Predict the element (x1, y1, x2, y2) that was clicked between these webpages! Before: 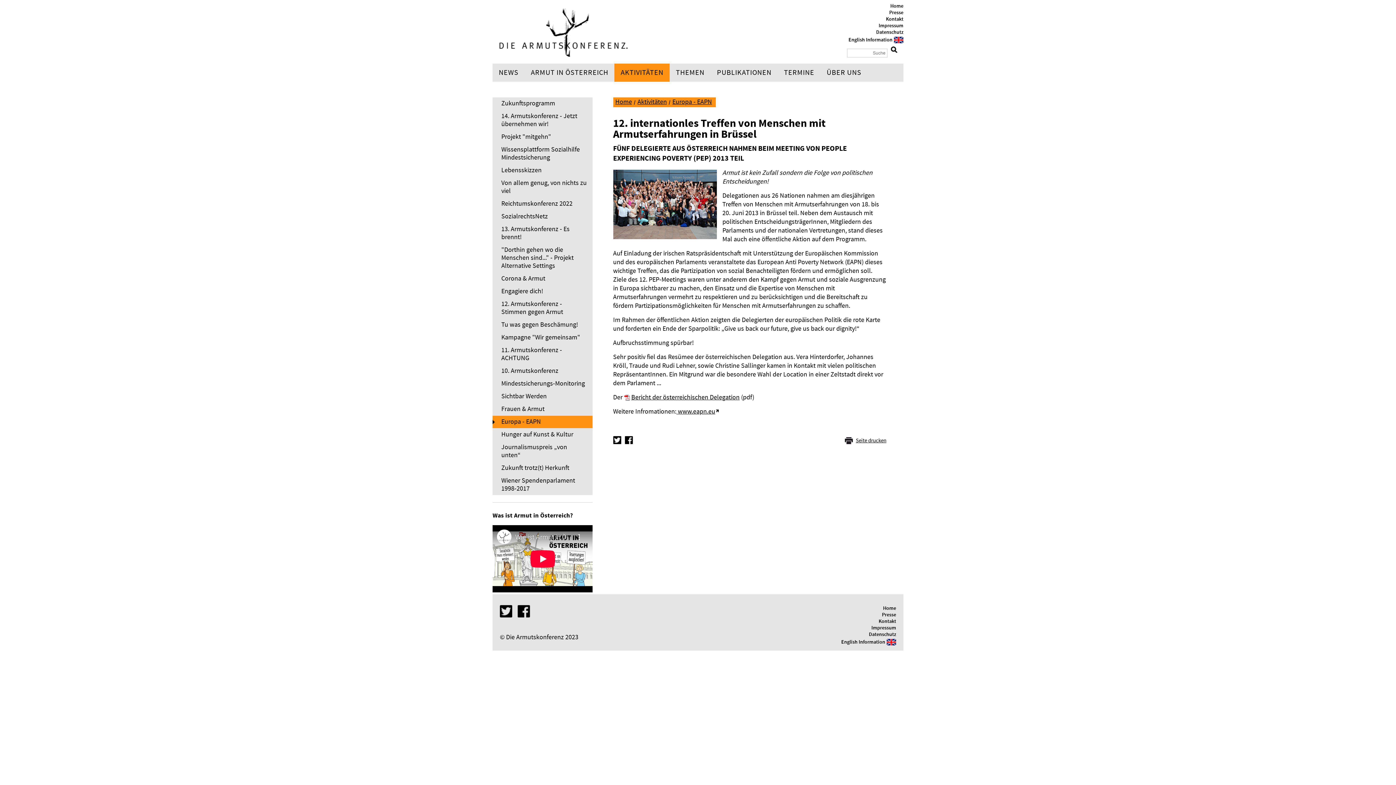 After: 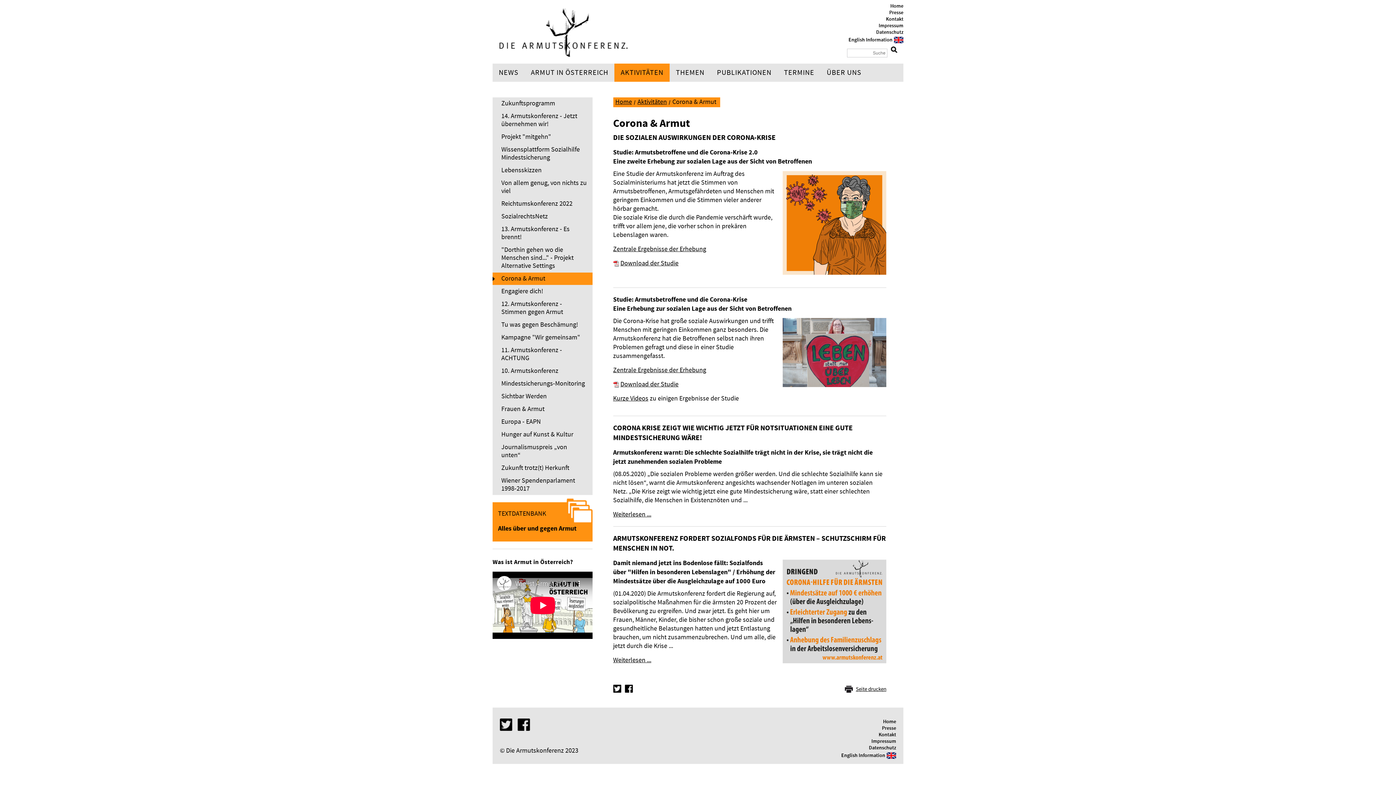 Action: label: Corona & Armut bbox: (492, 272, 592, 285)